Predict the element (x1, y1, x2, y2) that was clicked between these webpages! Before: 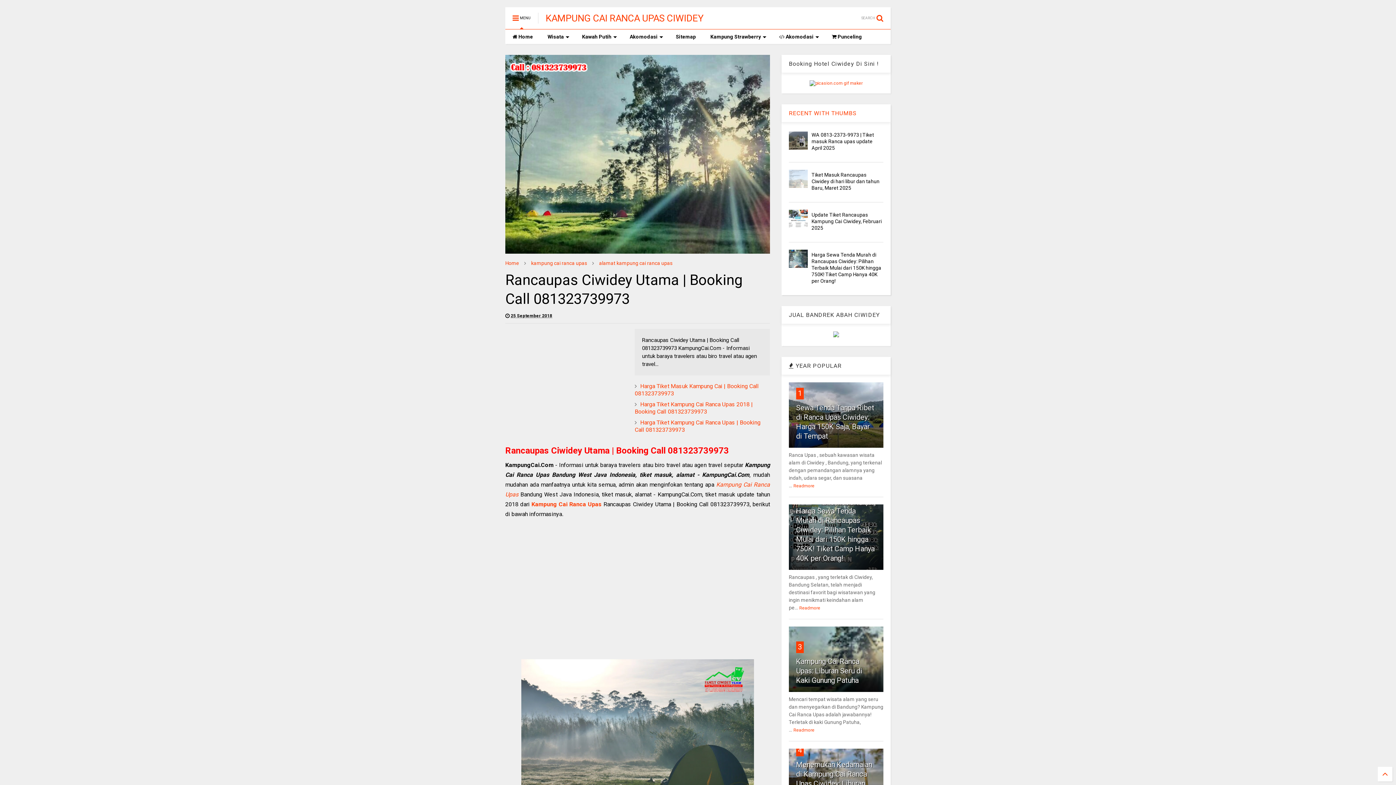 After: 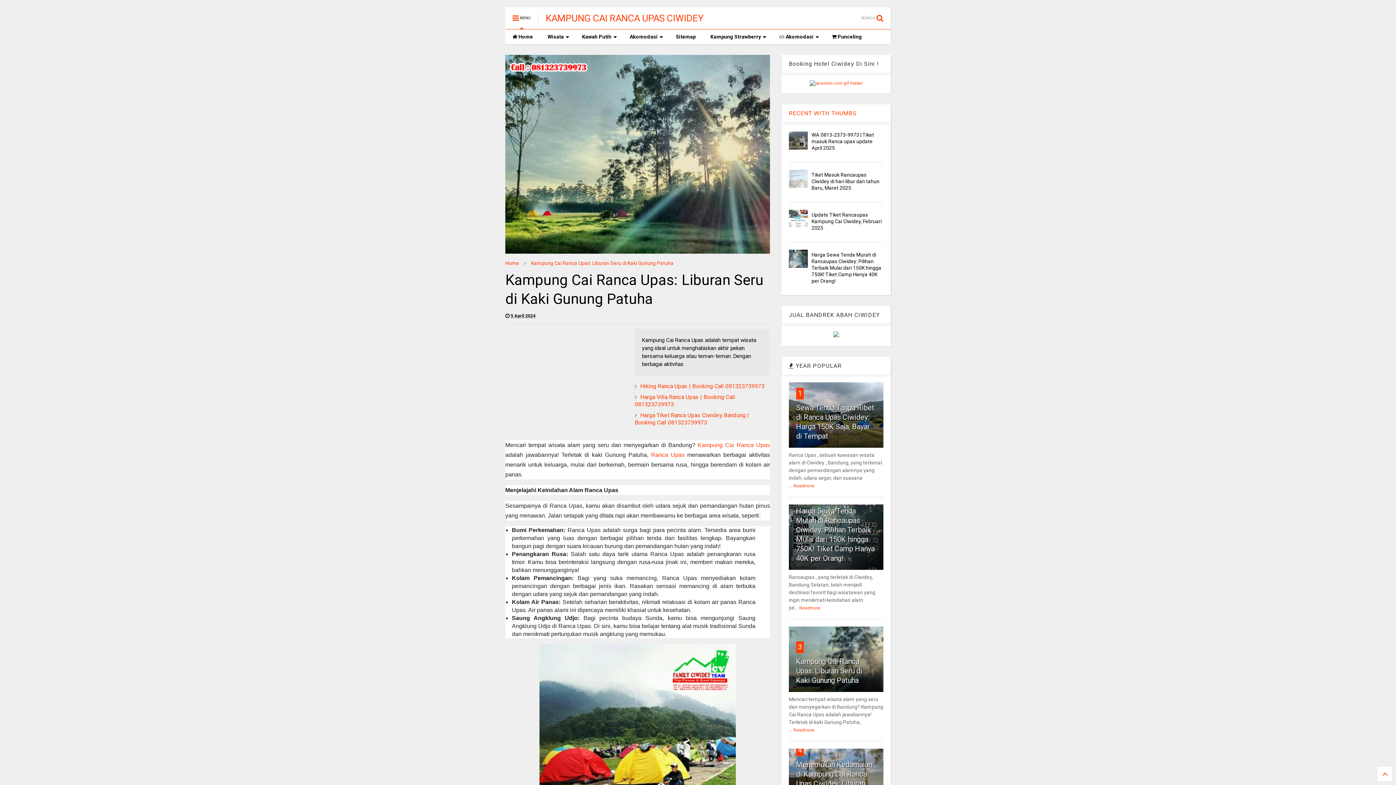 Action: bbox: (798, 642, 802, 651) label: 3